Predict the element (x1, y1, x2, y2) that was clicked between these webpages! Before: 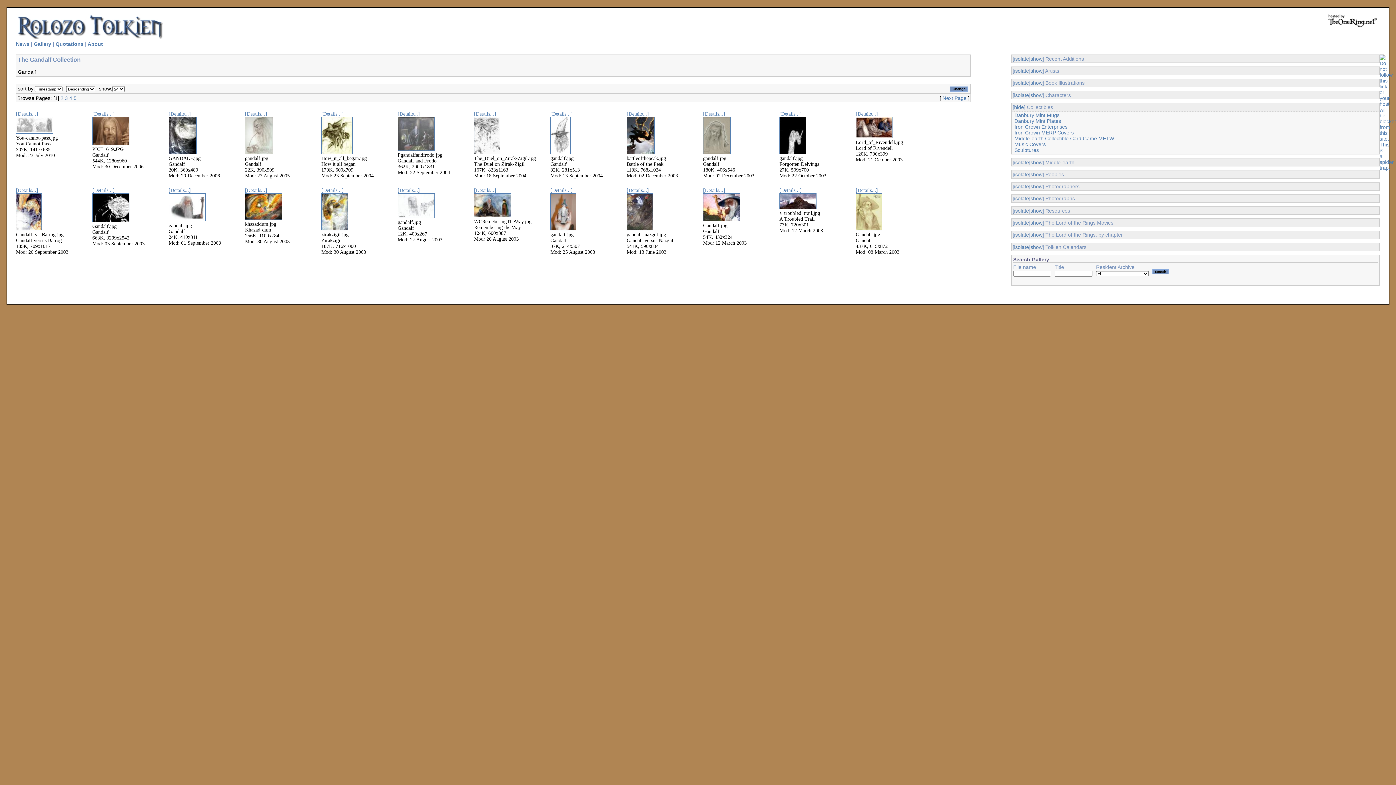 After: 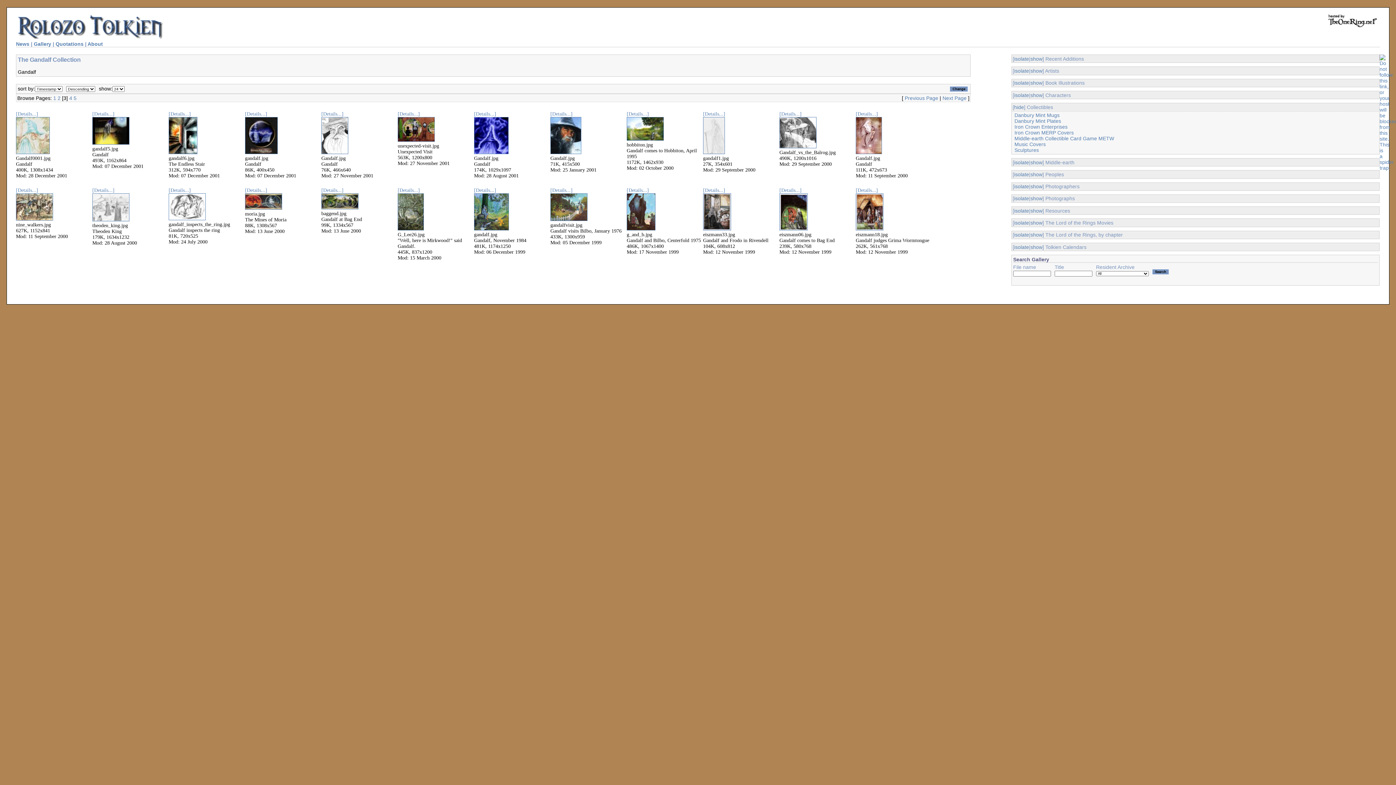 Action: bbox: (64, 95, 67, 100) label: 3